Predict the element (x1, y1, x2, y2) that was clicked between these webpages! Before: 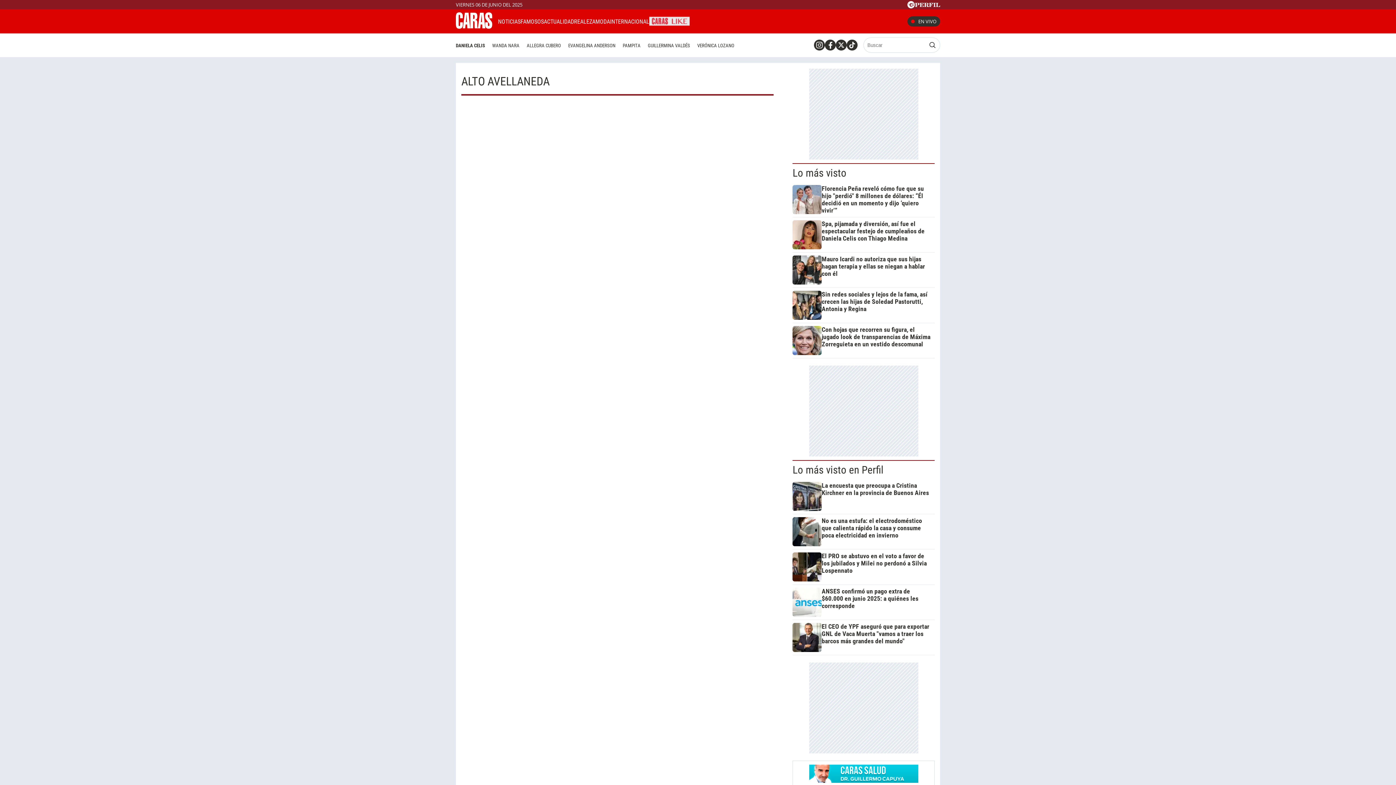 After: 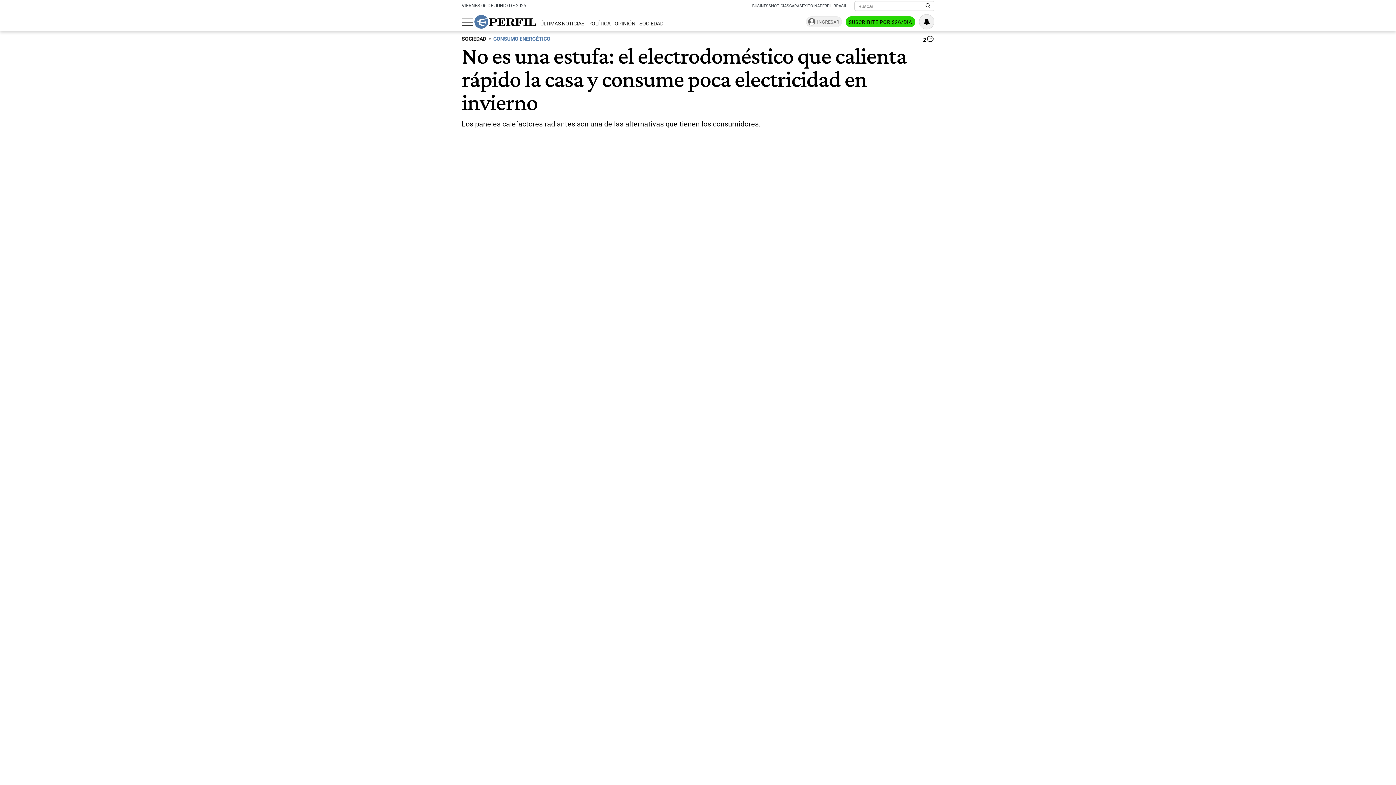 Action: label: No es una estufa: el electrodoméstico que calienta rápido la casa y consume poca electricidad en invierno bbox: (792, 517, 932, 546)